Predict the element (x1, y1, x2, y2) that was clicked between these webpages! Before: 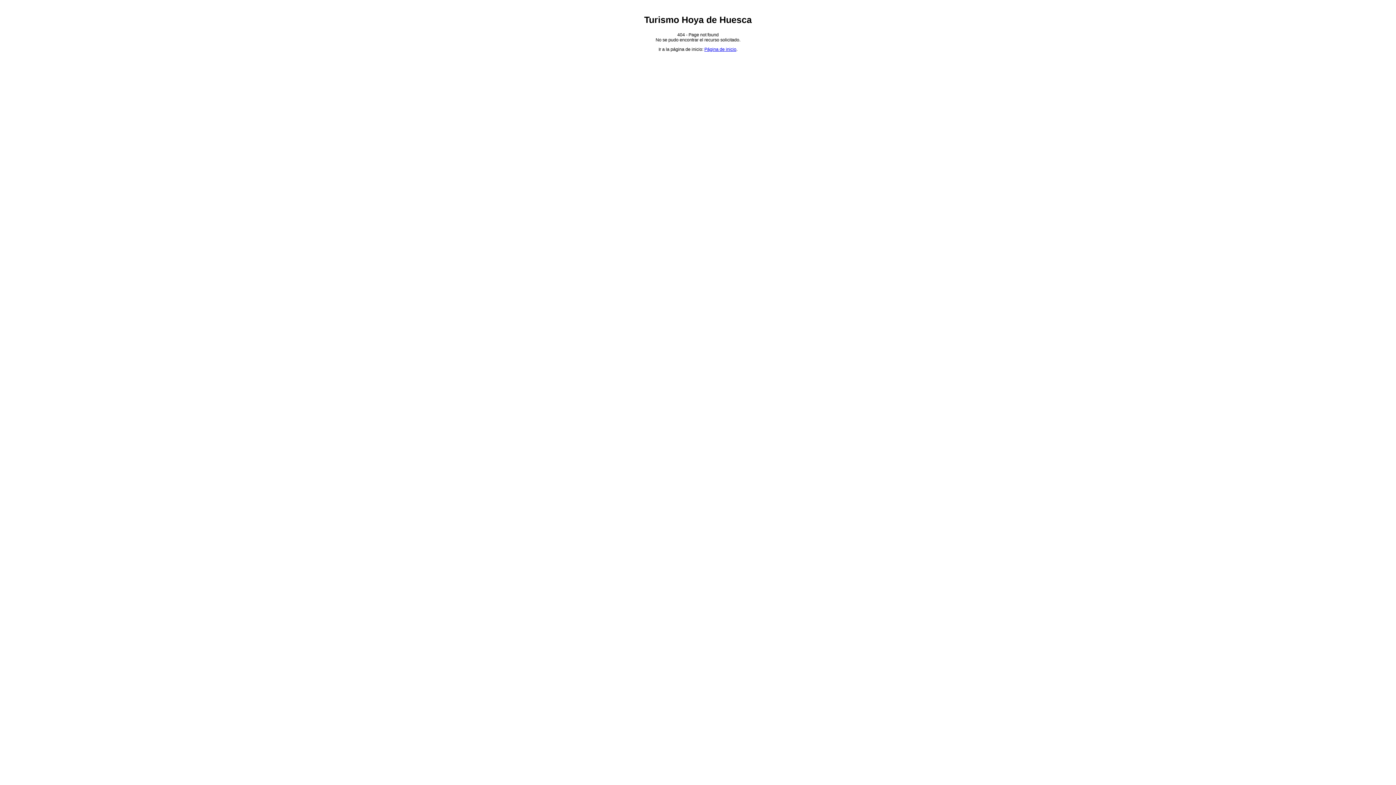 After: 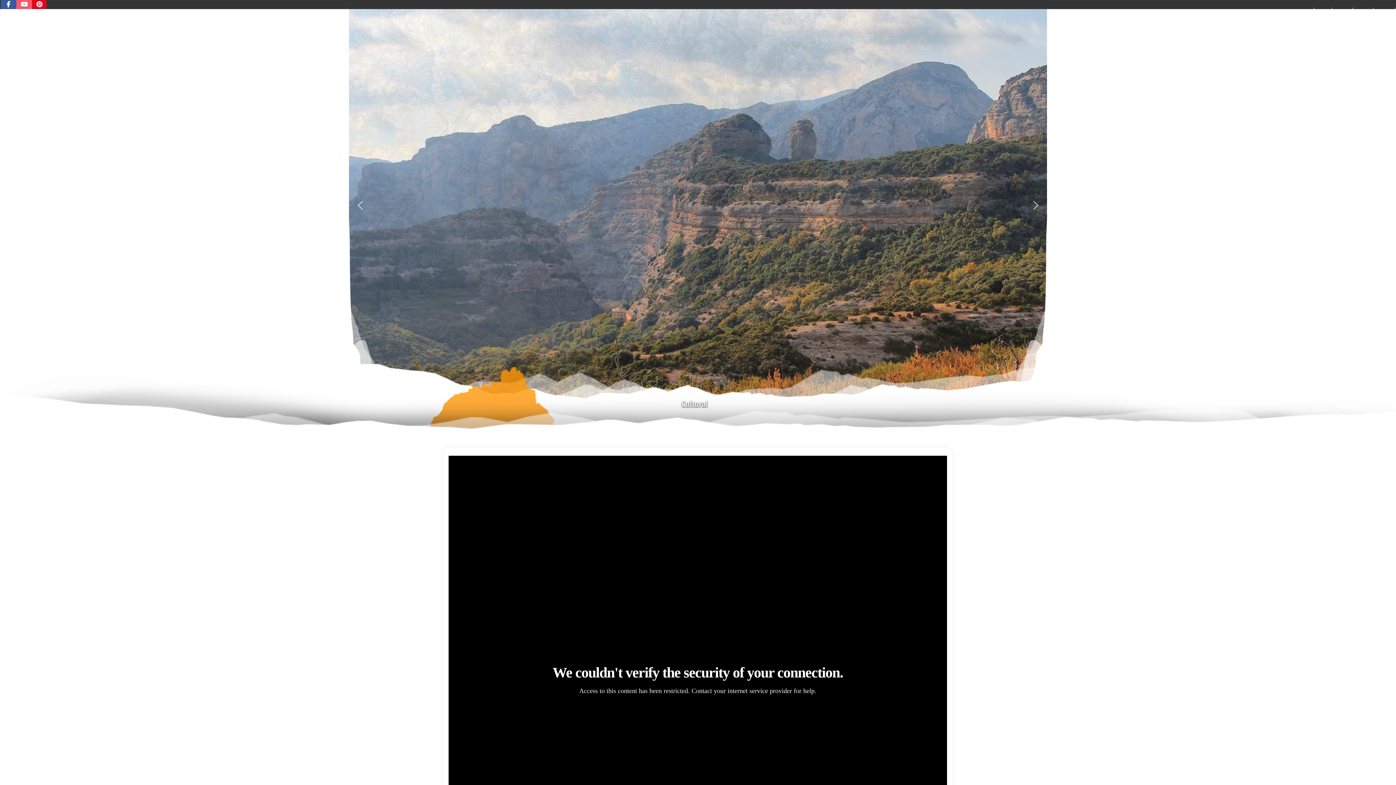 Action: bbox: (704, 47, 736, 52) label: Página de inicio